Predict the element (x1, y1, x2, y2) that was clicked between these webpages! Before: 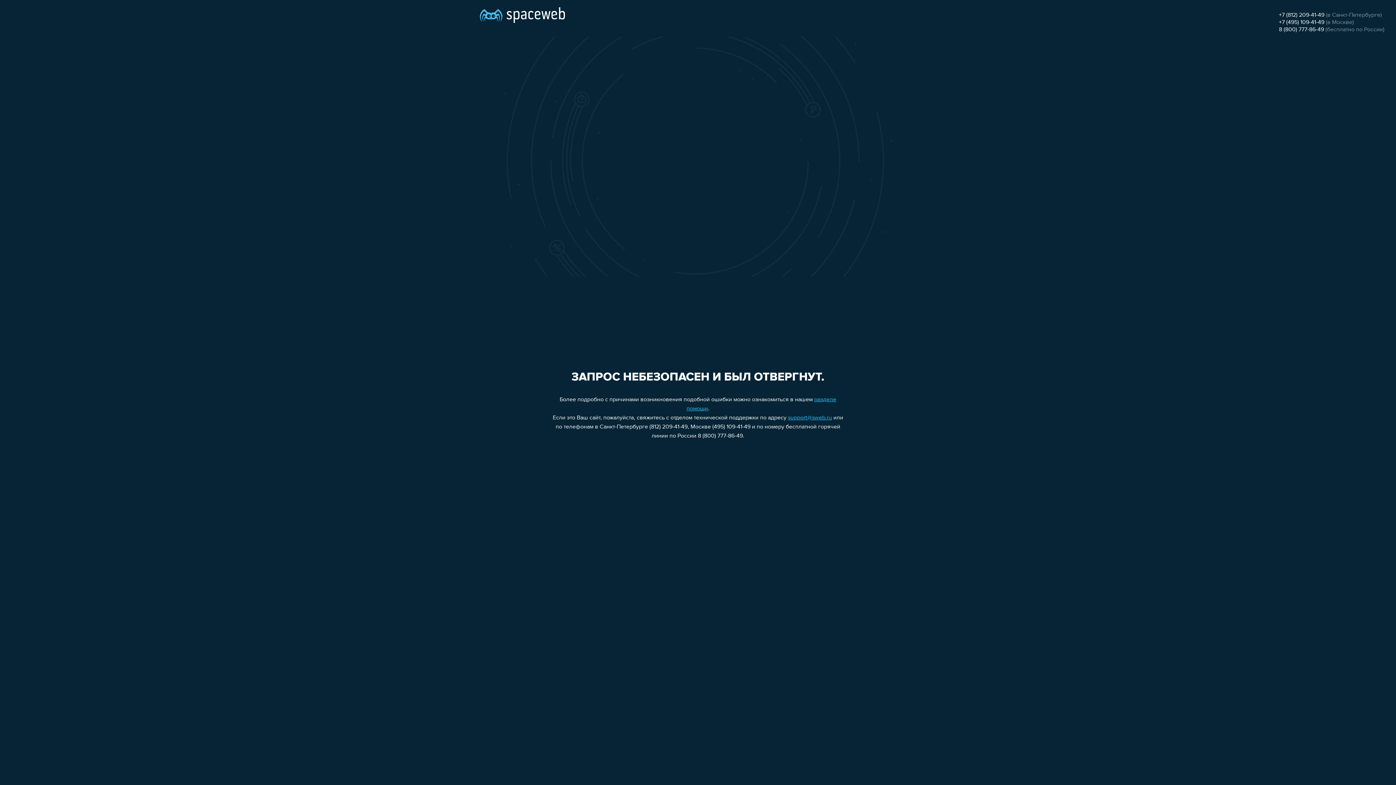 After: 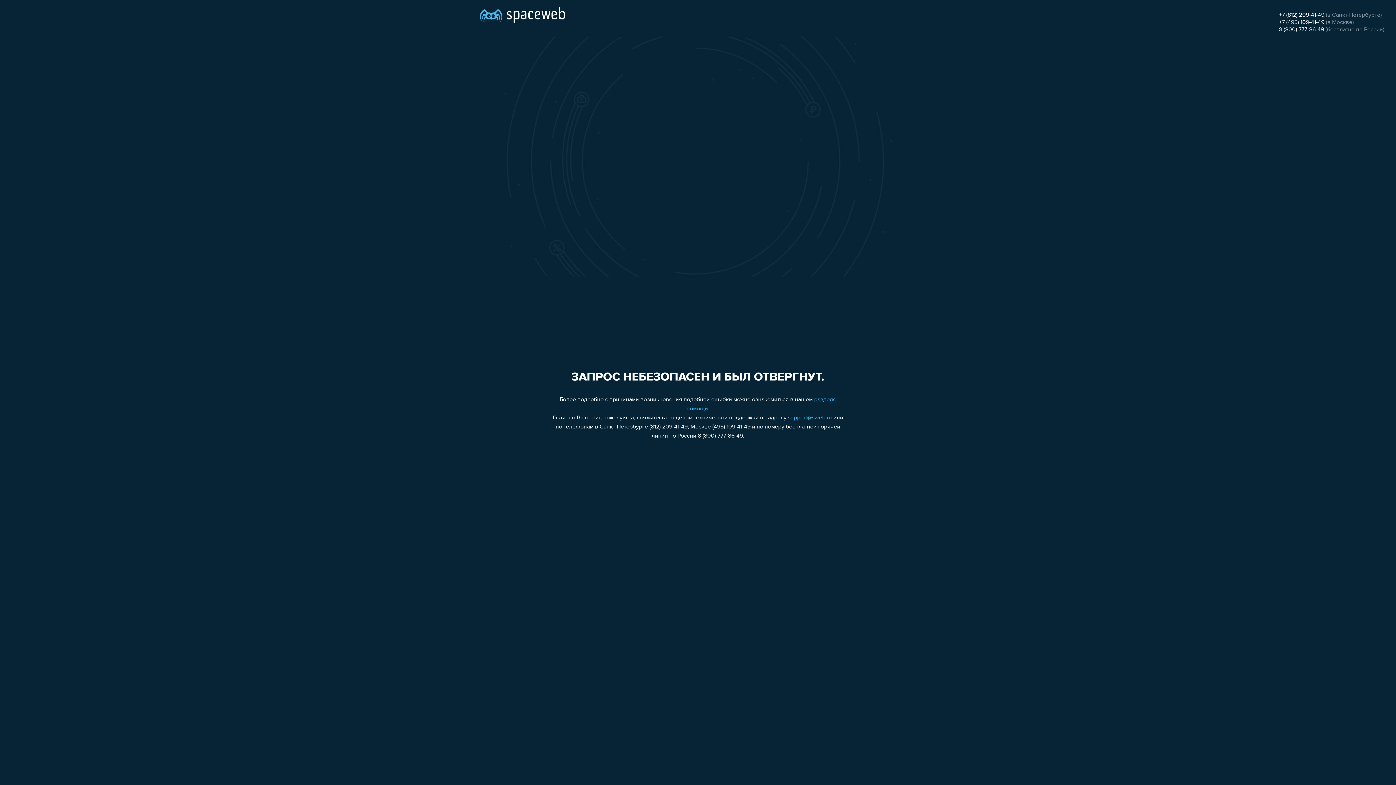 Action: label: 8 (800) 777-86-49 bbox: (1279, 26, 1324, 32)